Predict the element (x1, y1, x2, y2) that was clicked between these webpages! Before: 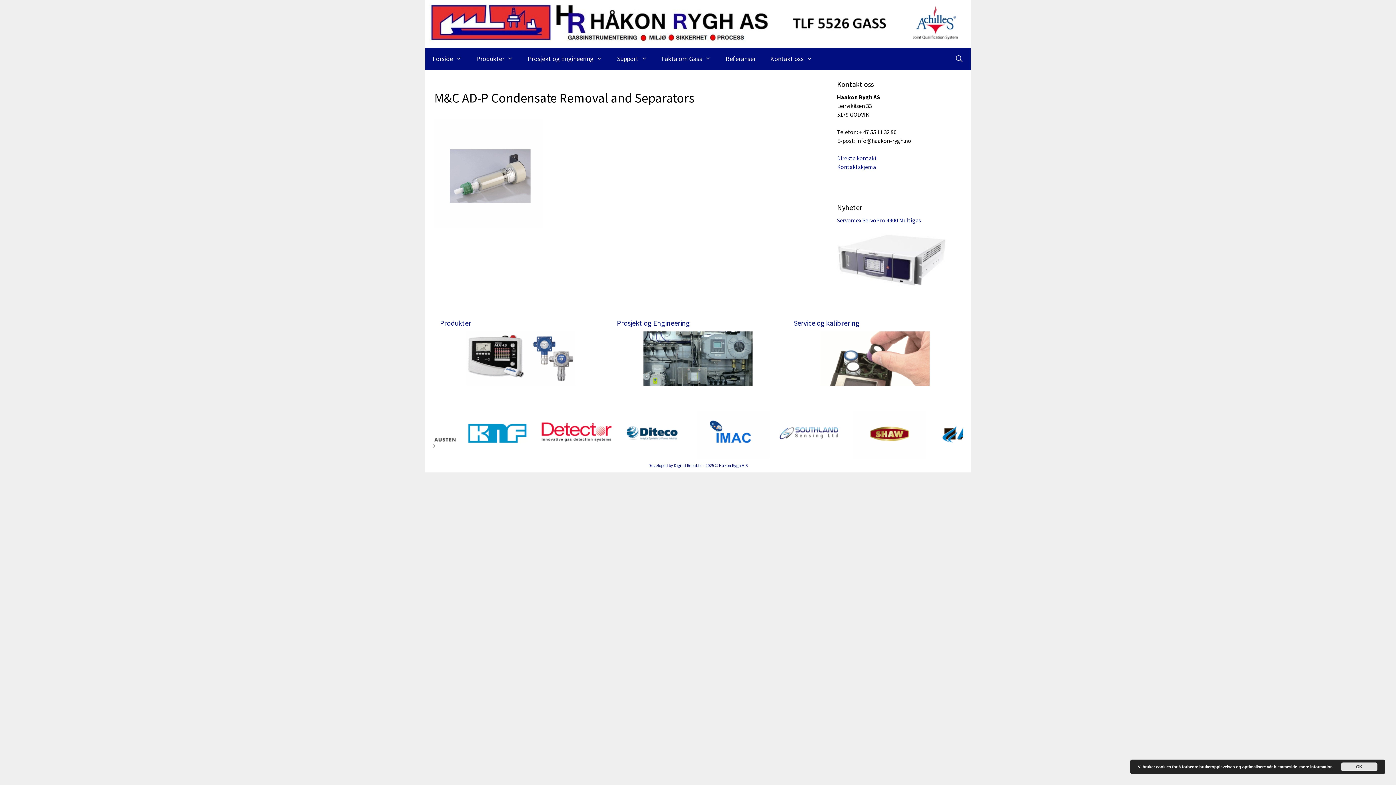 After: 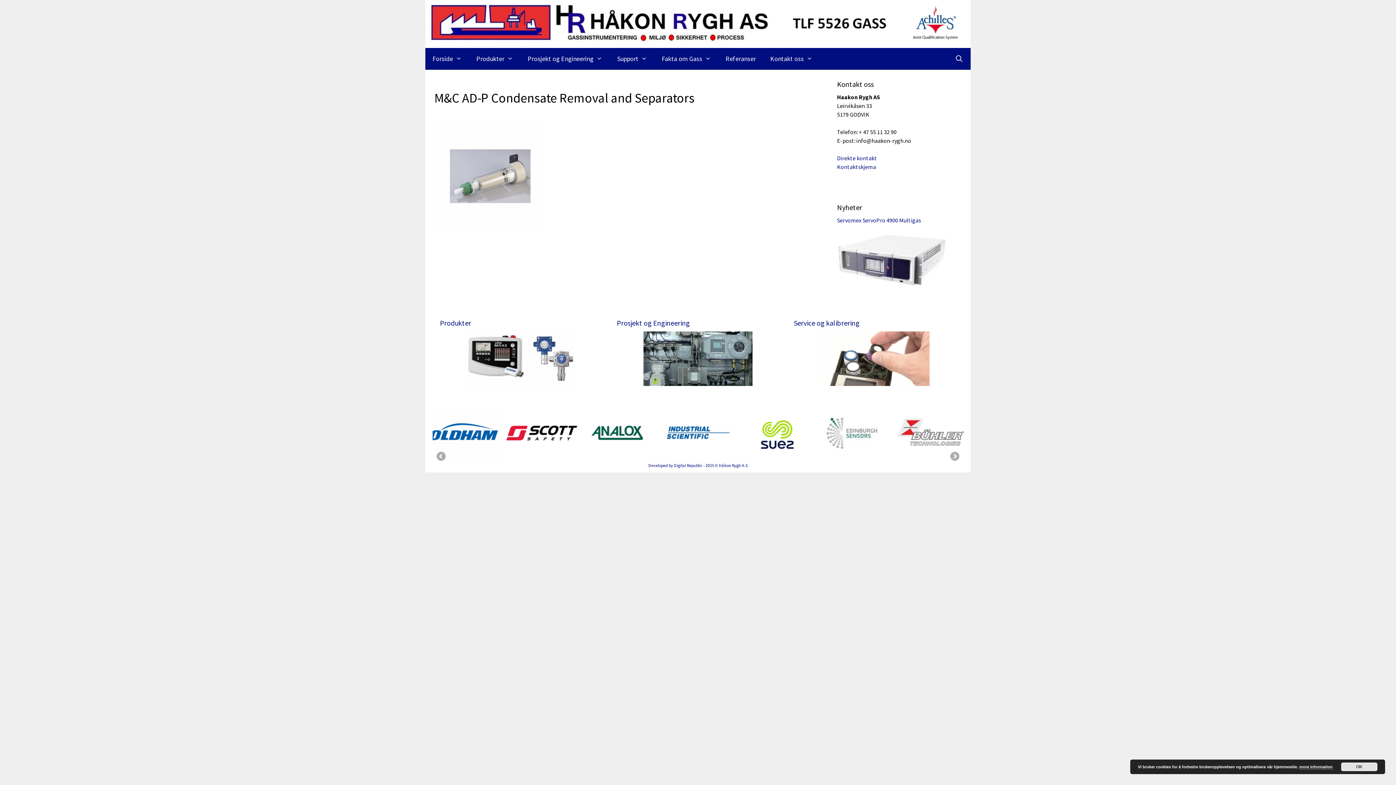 Action: bbox: (745, 411, 818, 458)